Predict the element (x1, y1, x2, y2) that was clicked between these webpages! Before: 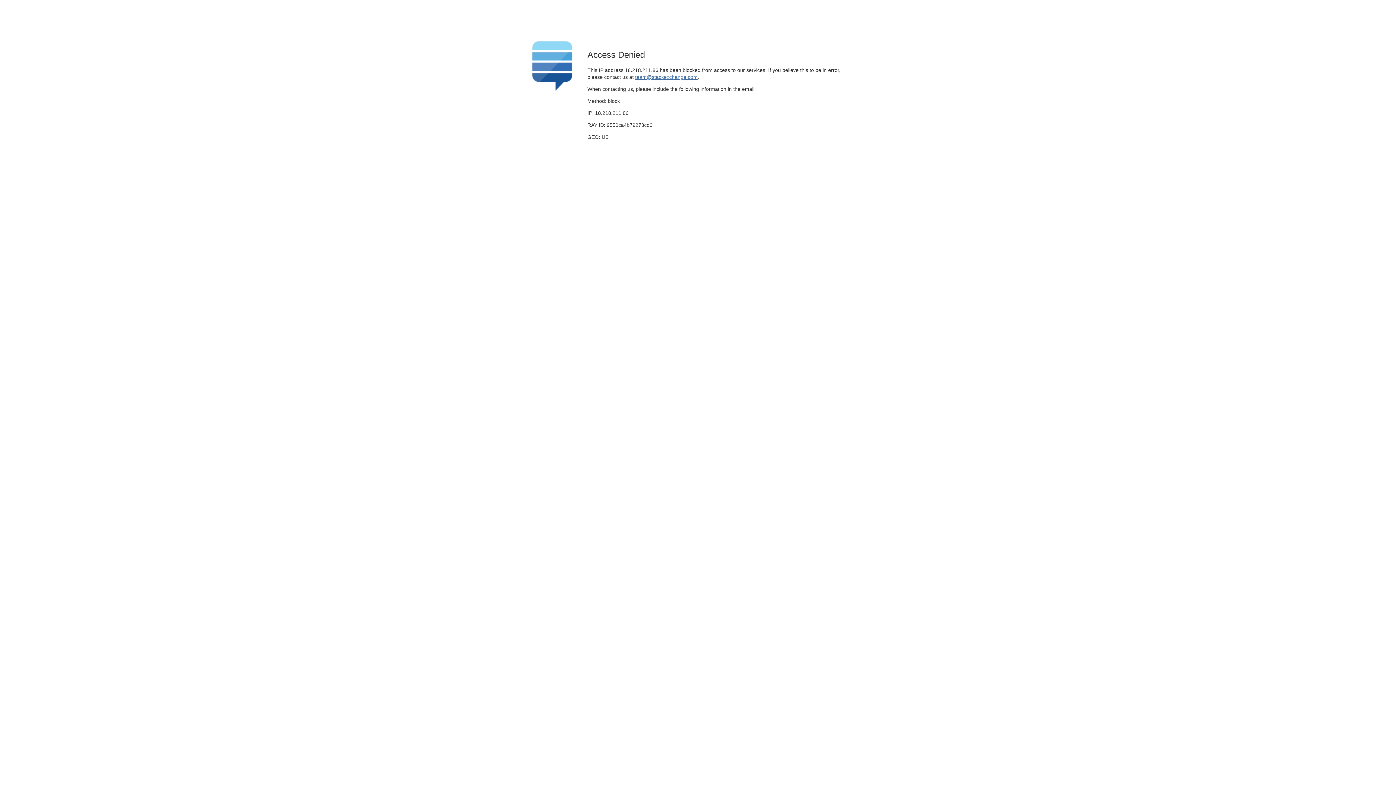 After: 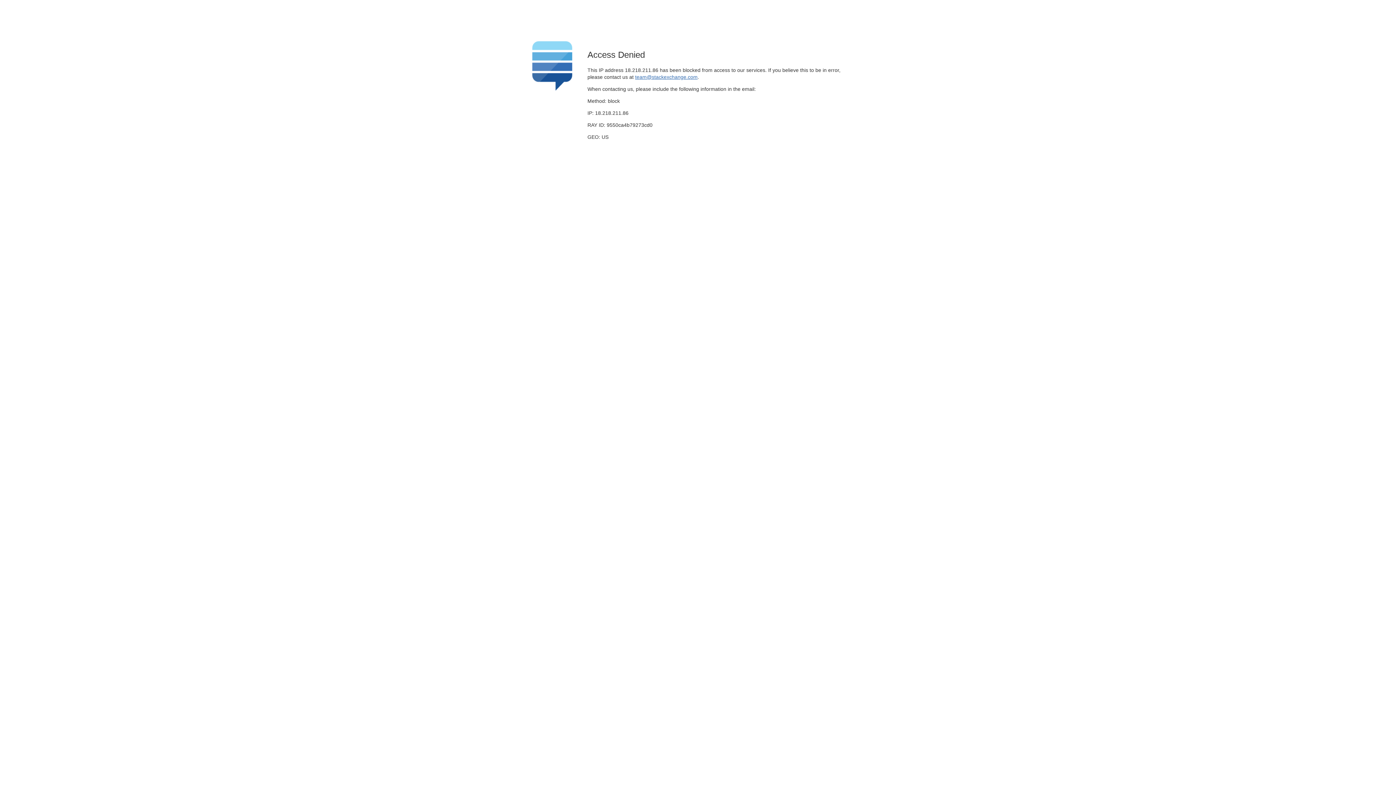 Action: label: team@stackexchange.com bbox: (635, 74, 697, 79)